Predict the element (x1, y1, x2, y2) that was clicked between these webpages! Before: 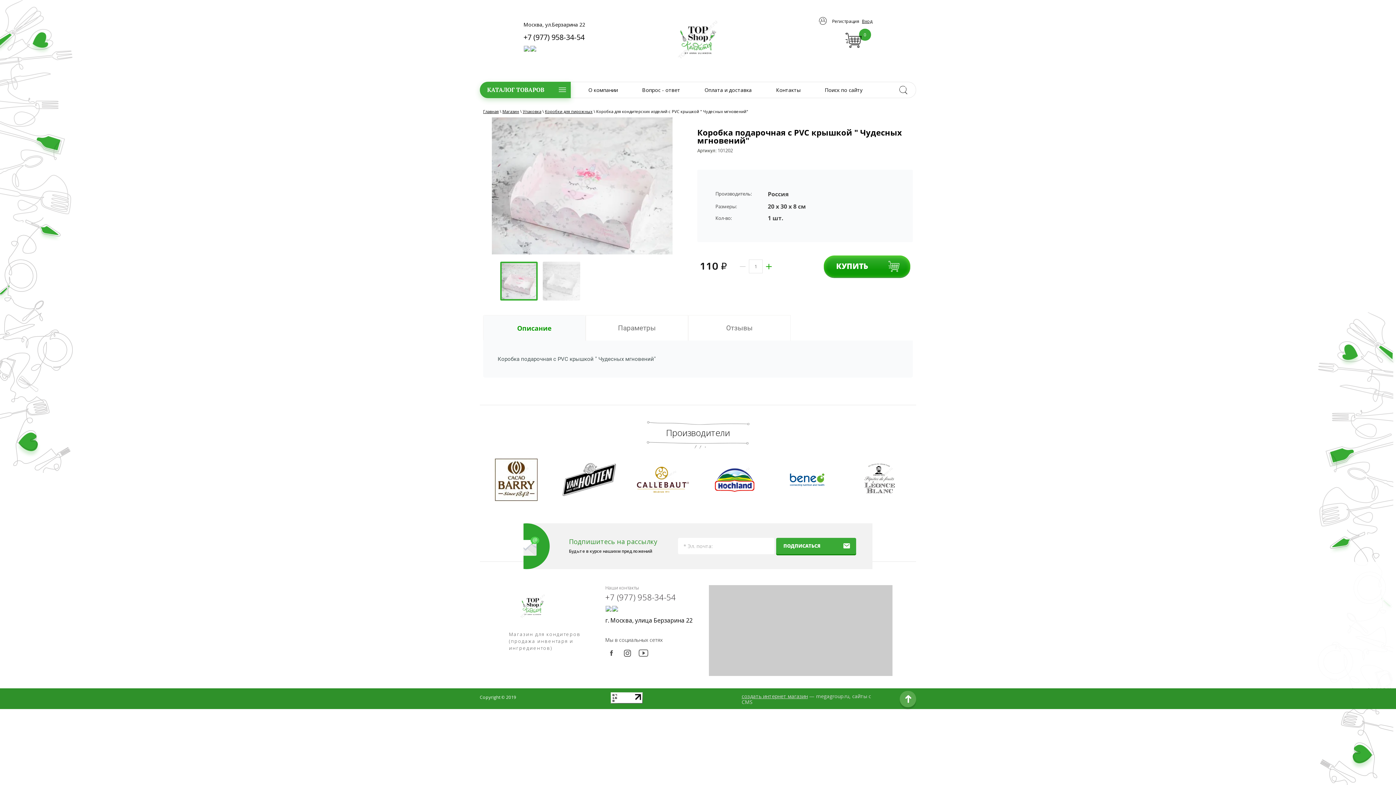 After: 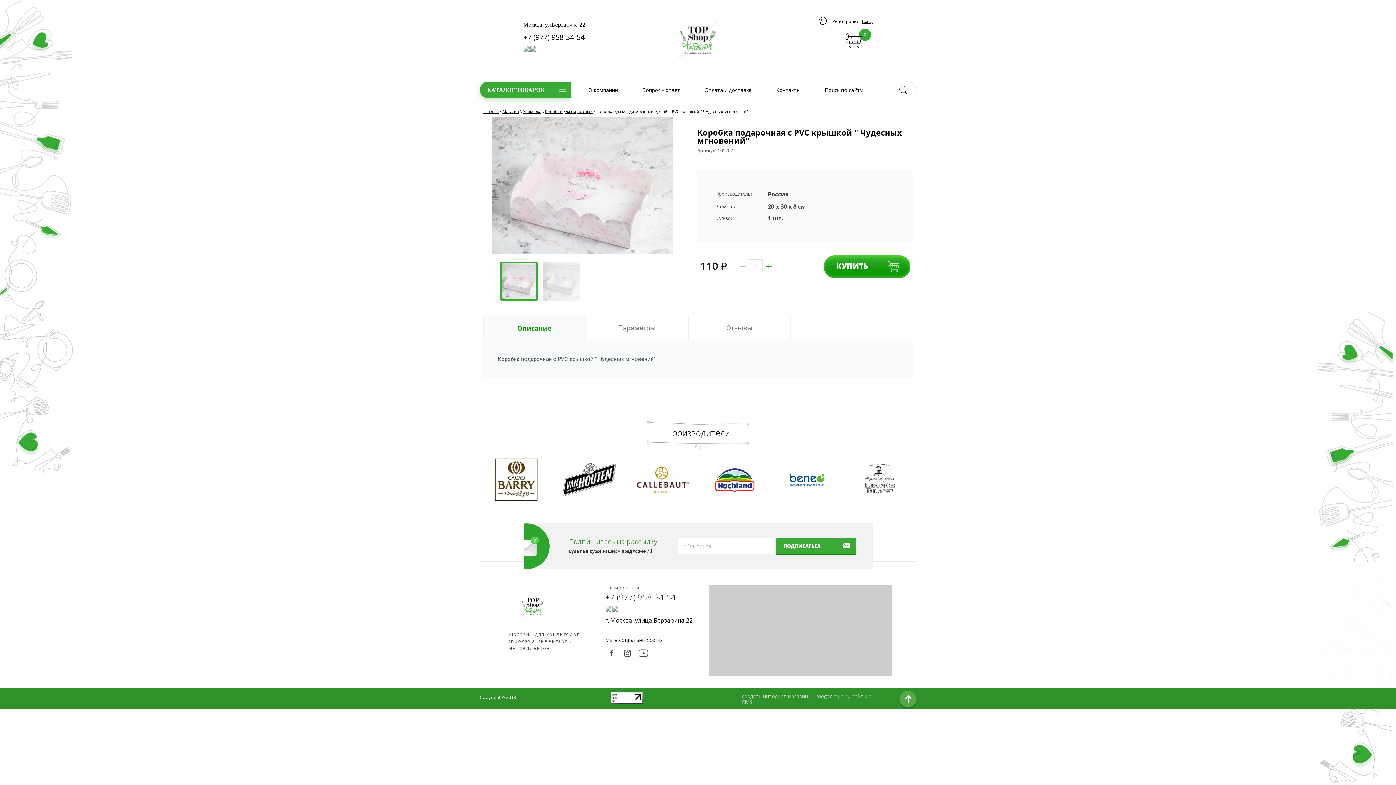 Action: label: Описание bbox: (483, 315, 585, 341)